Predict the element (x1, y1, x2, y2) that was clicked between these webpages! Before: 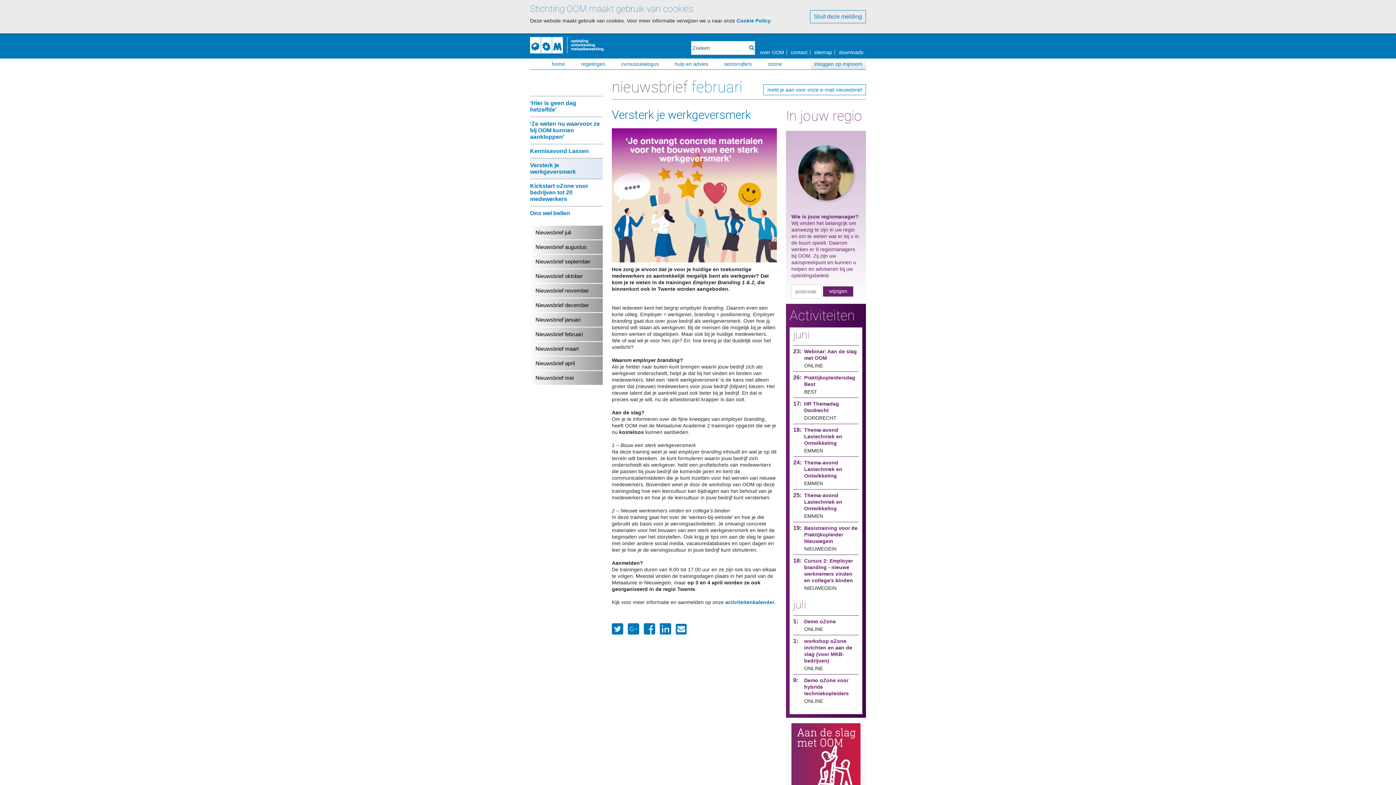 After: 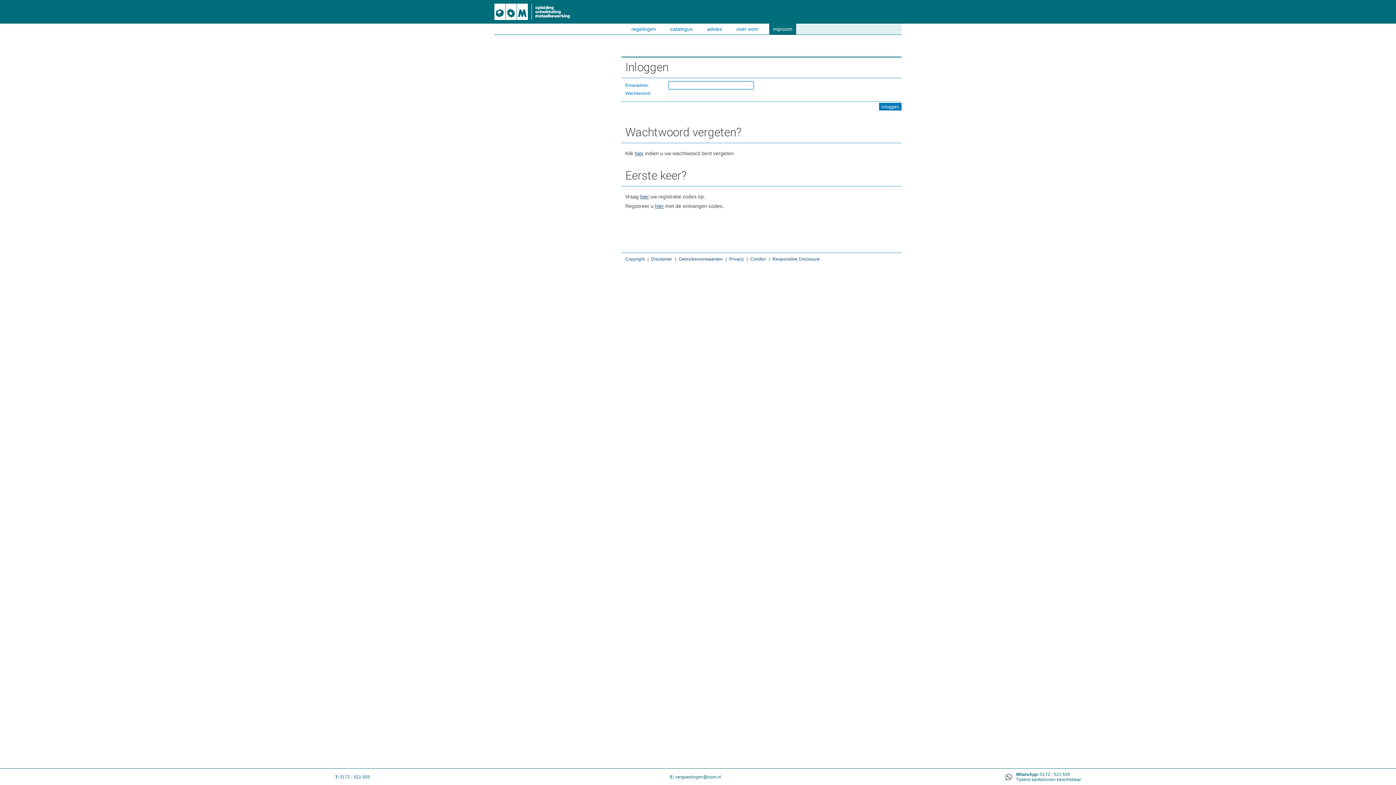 Action: label: inloggen op mijnoom bbox: (810, 58, 866, 69)